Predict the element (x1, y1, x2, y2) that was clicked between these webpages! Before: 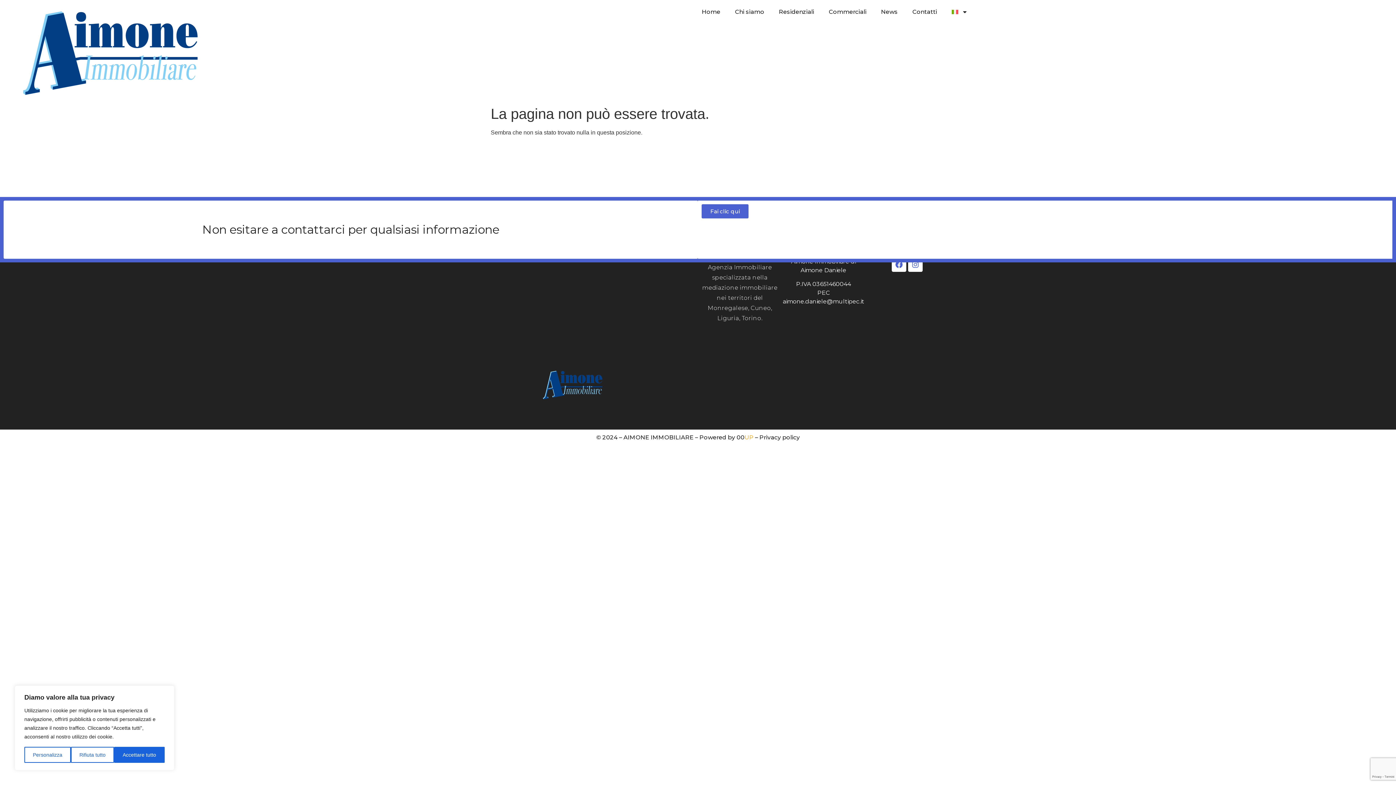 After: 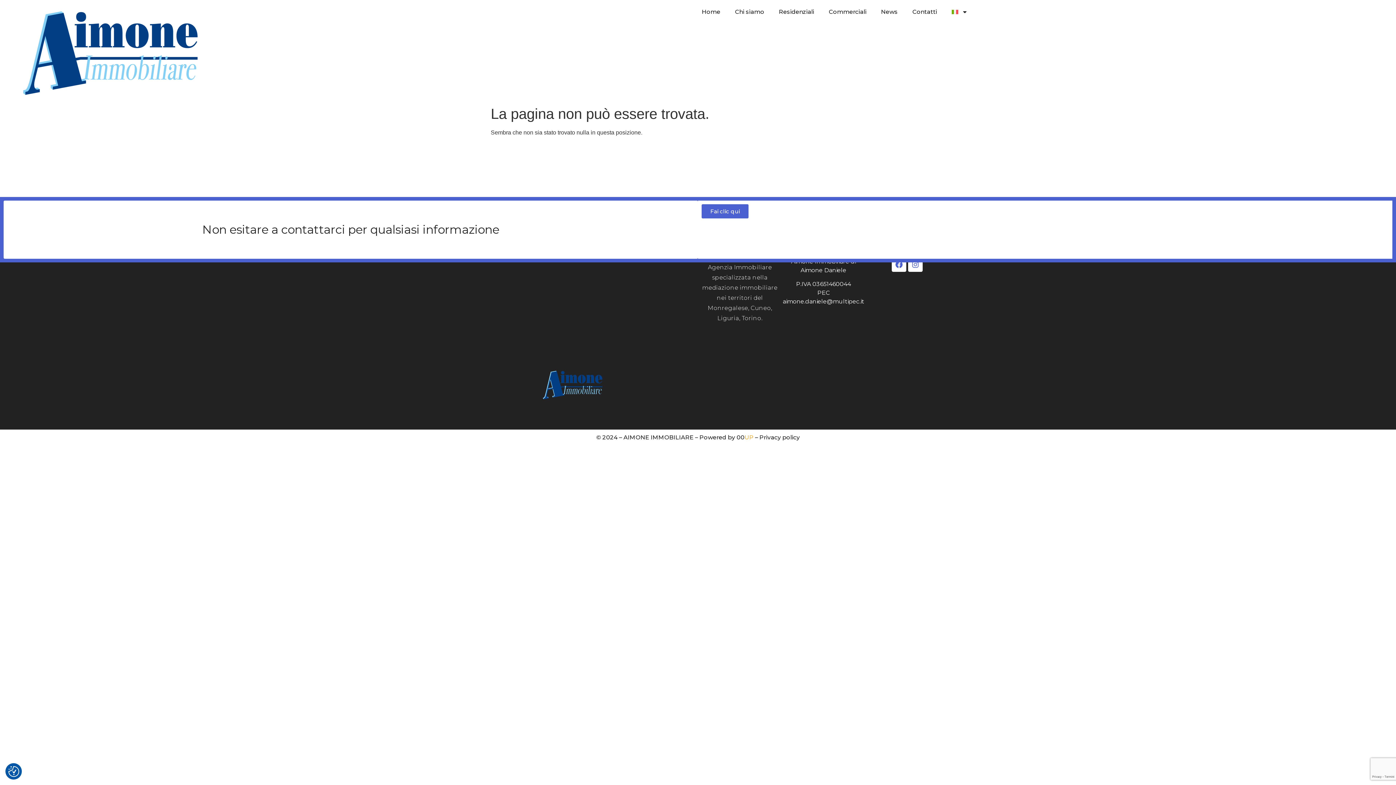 Action: bbox: (114, 747, 164, 763) label: Accettare tutto